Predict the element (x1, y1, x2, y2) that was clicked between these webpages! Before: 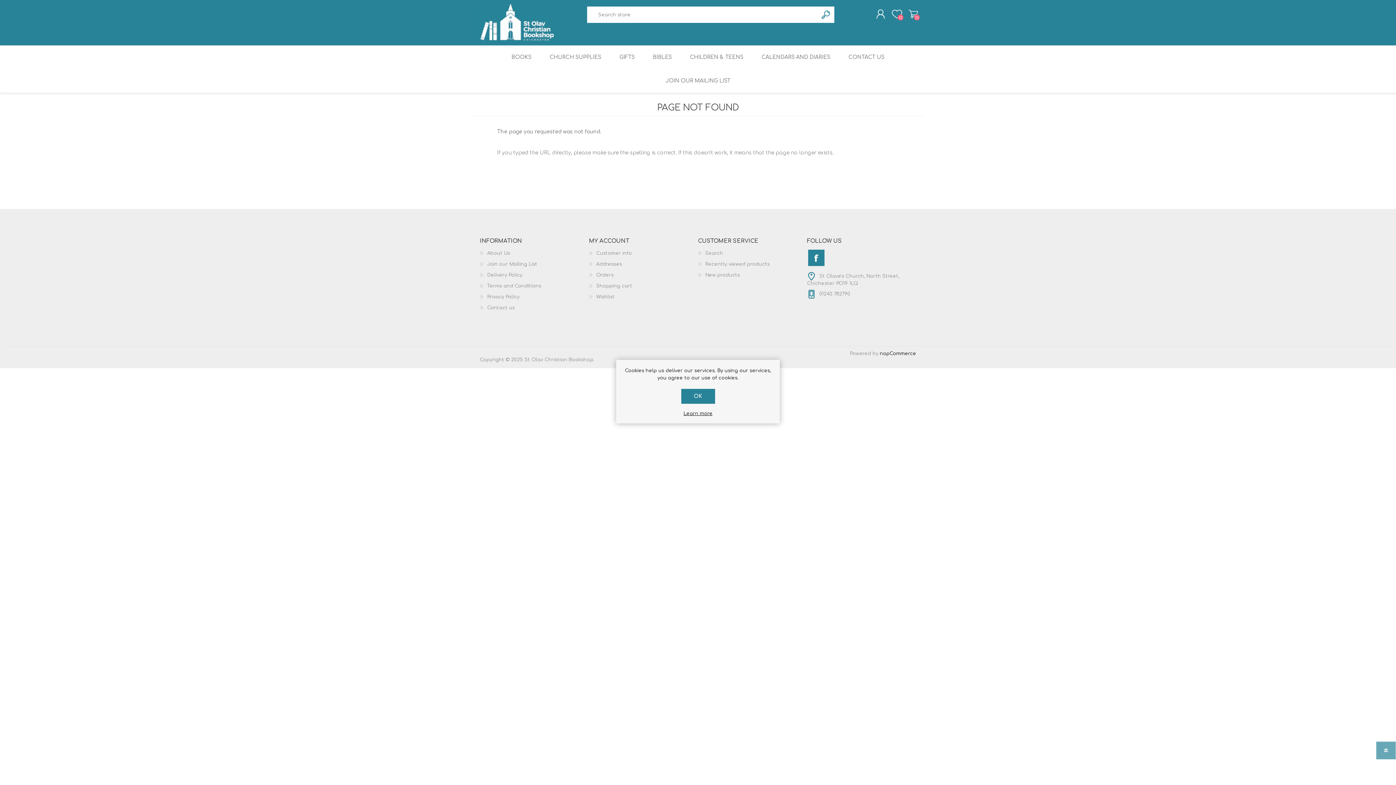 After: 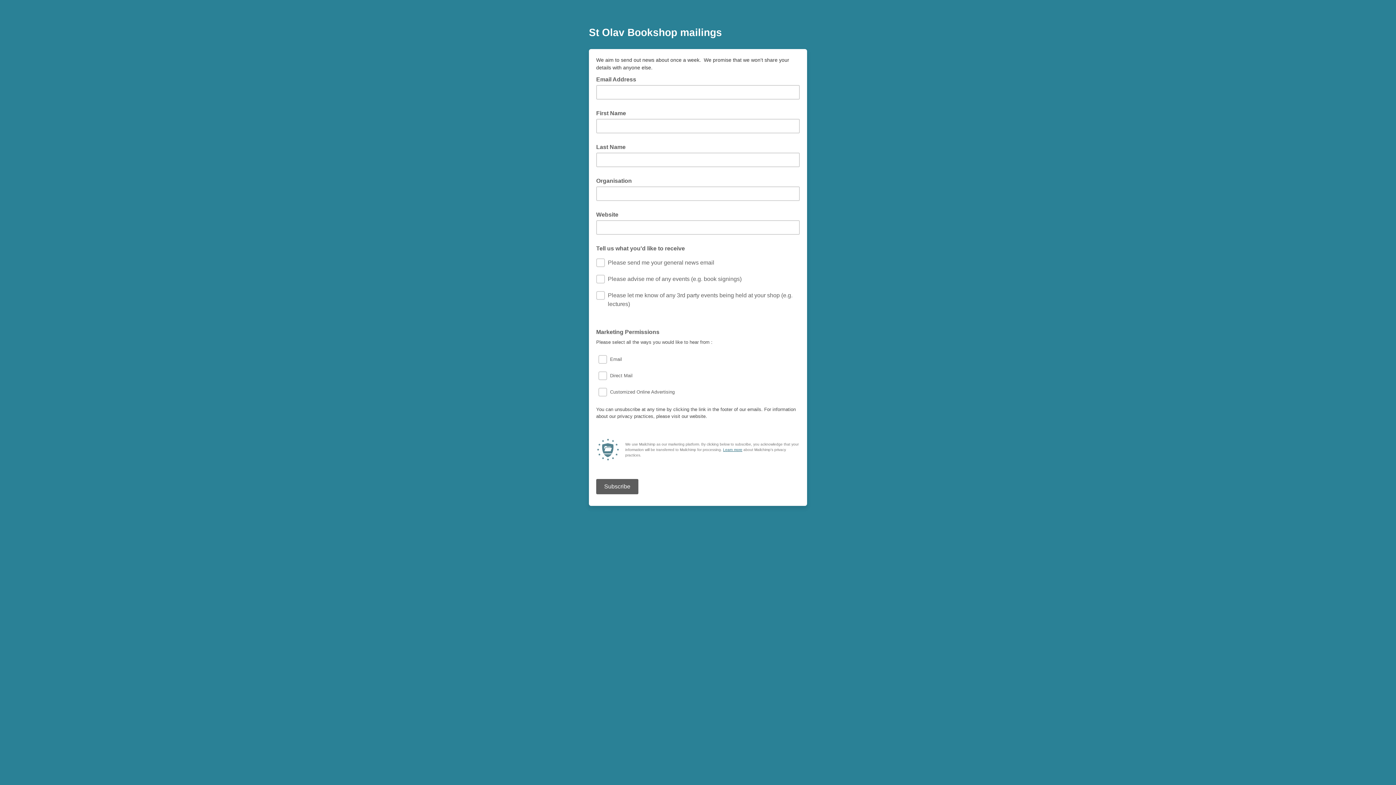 Action: bbox: (656, 69, 739, 92) label: JOIN OUR MAILING LIST